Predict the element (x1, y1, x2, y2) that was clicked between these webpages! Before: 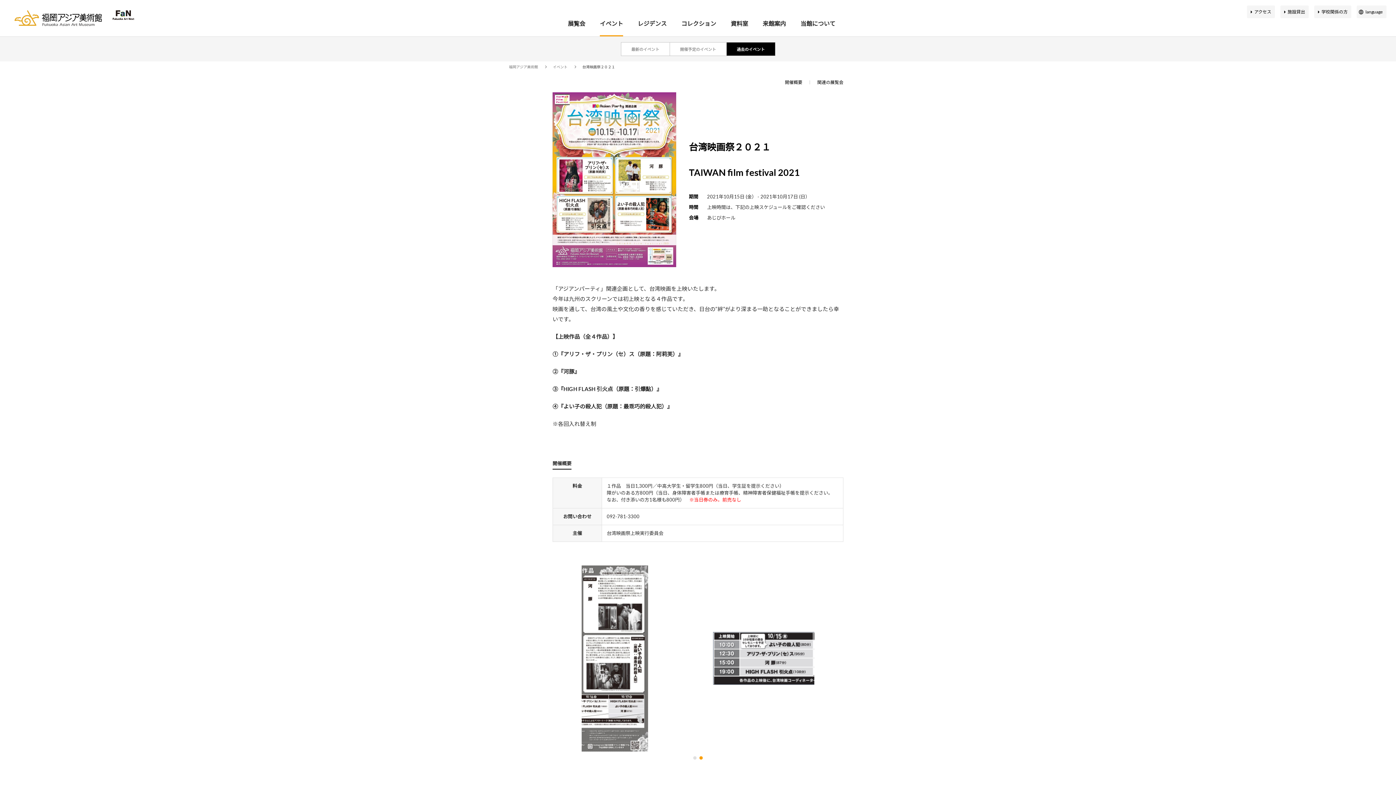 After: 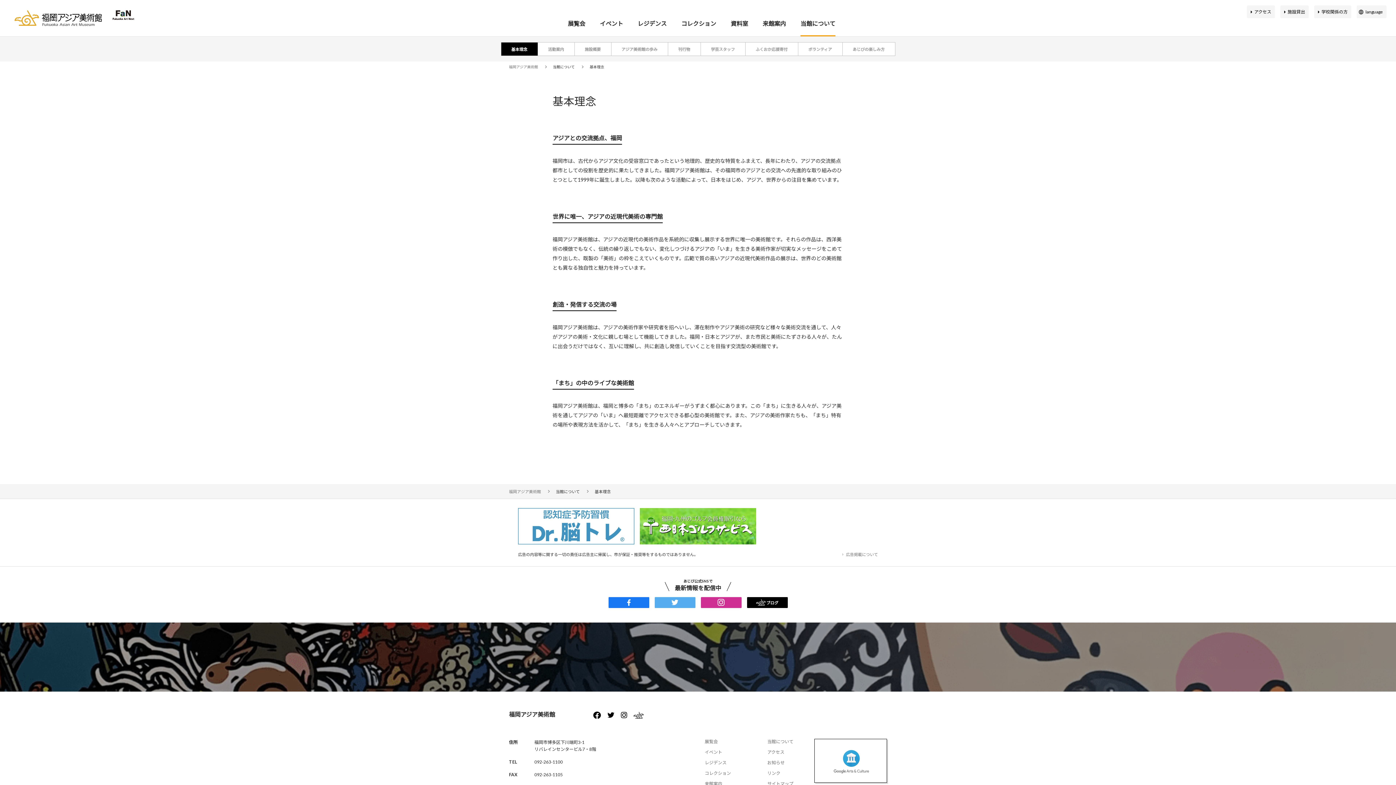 Action: label: 当館について bbox: (800, 20, 835, 36)